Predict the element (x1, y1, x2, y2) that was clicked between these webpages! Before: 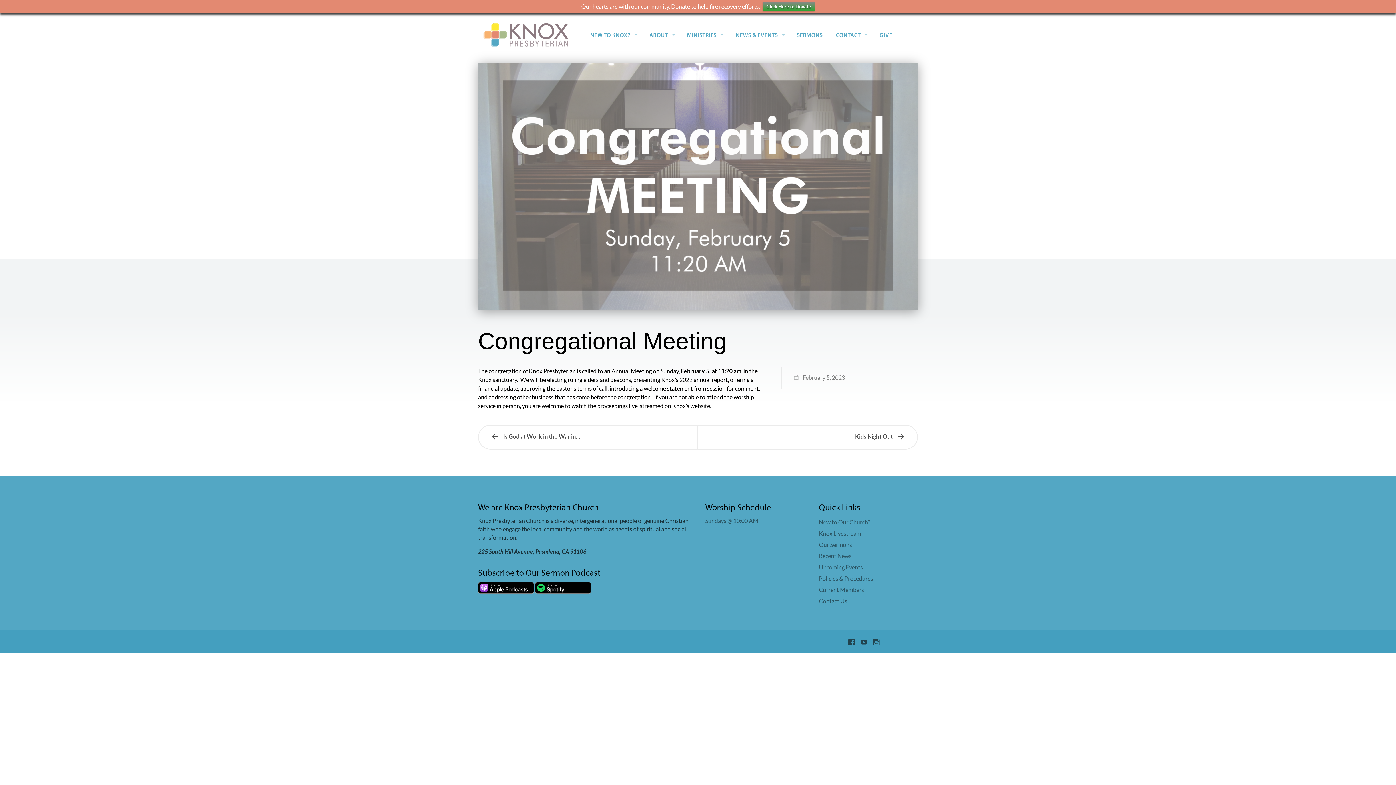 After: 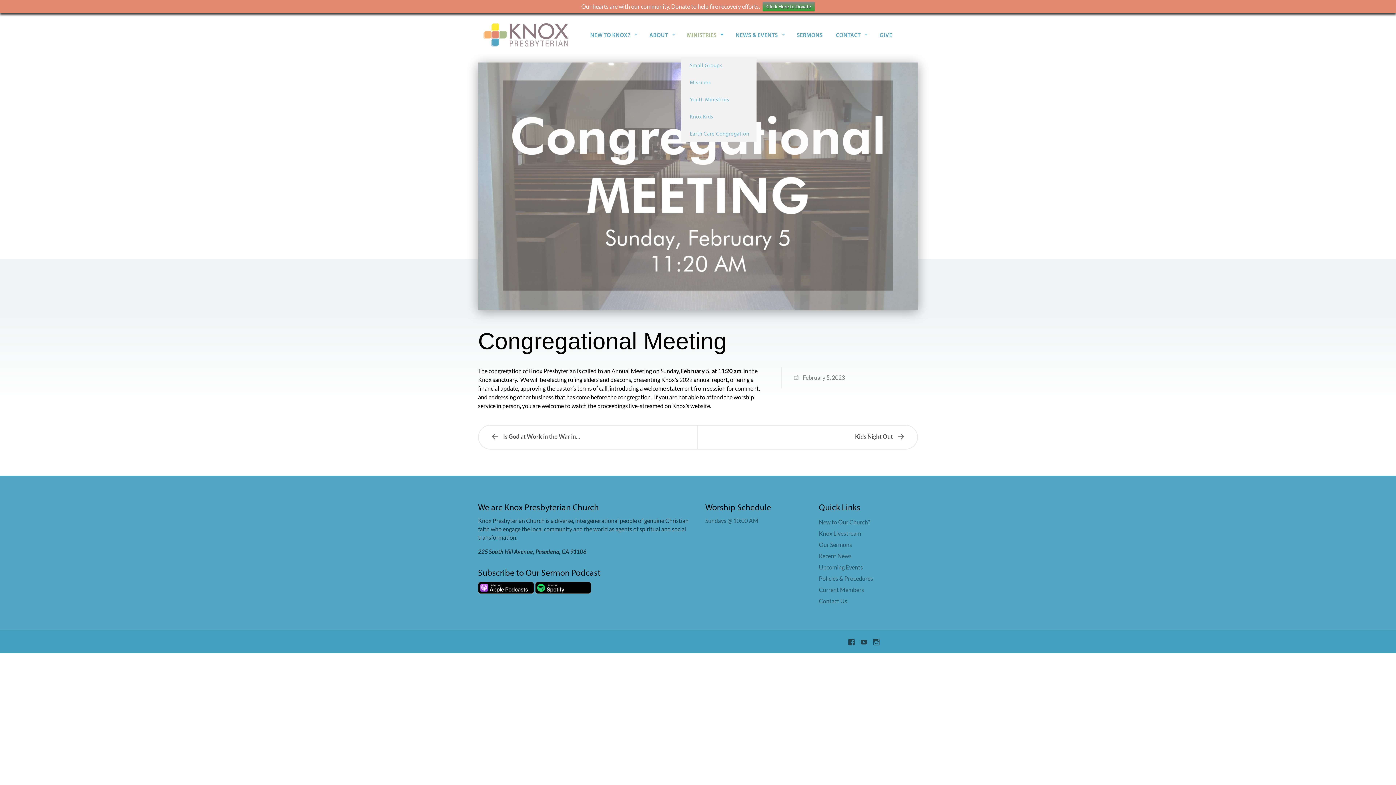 Action: bbox: (681, 13, 729, 56) label: MINISTRIES